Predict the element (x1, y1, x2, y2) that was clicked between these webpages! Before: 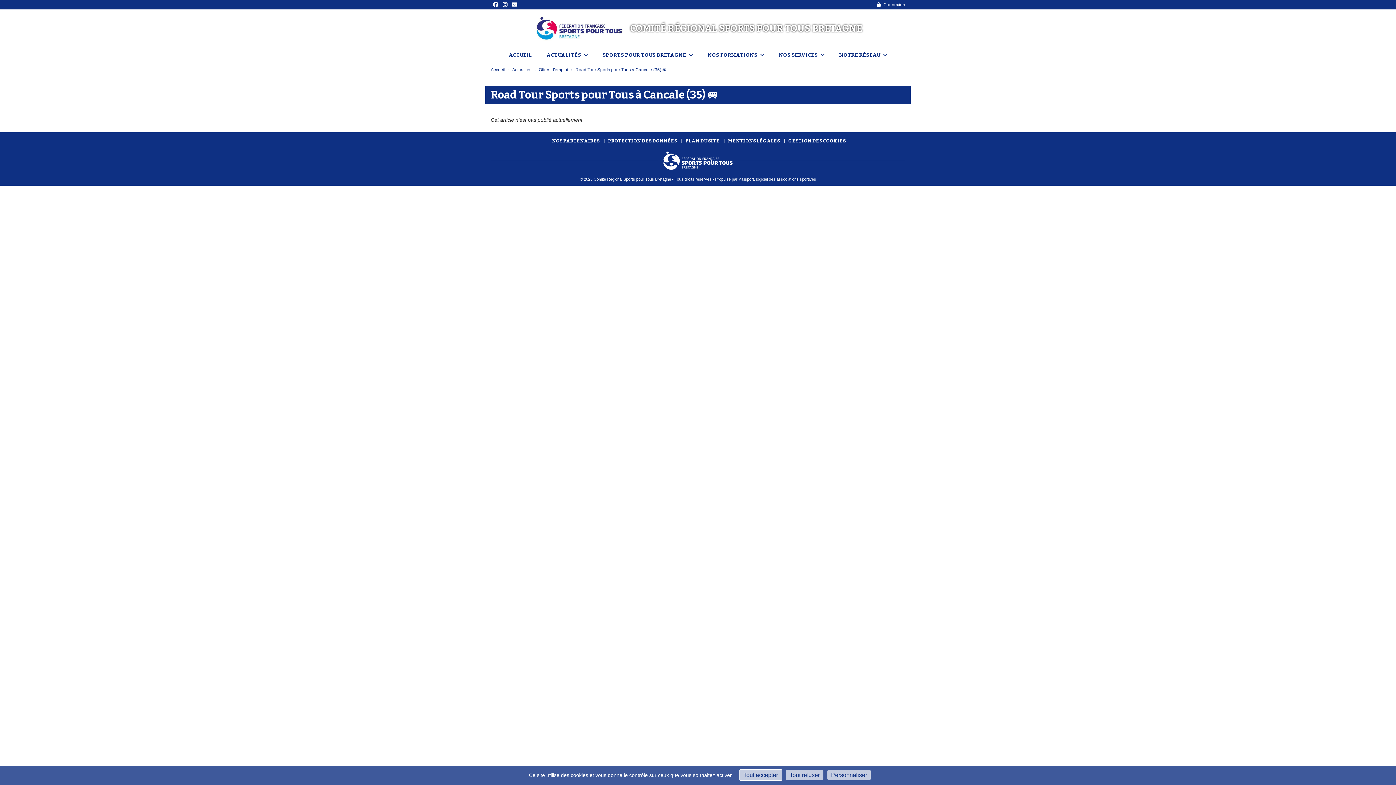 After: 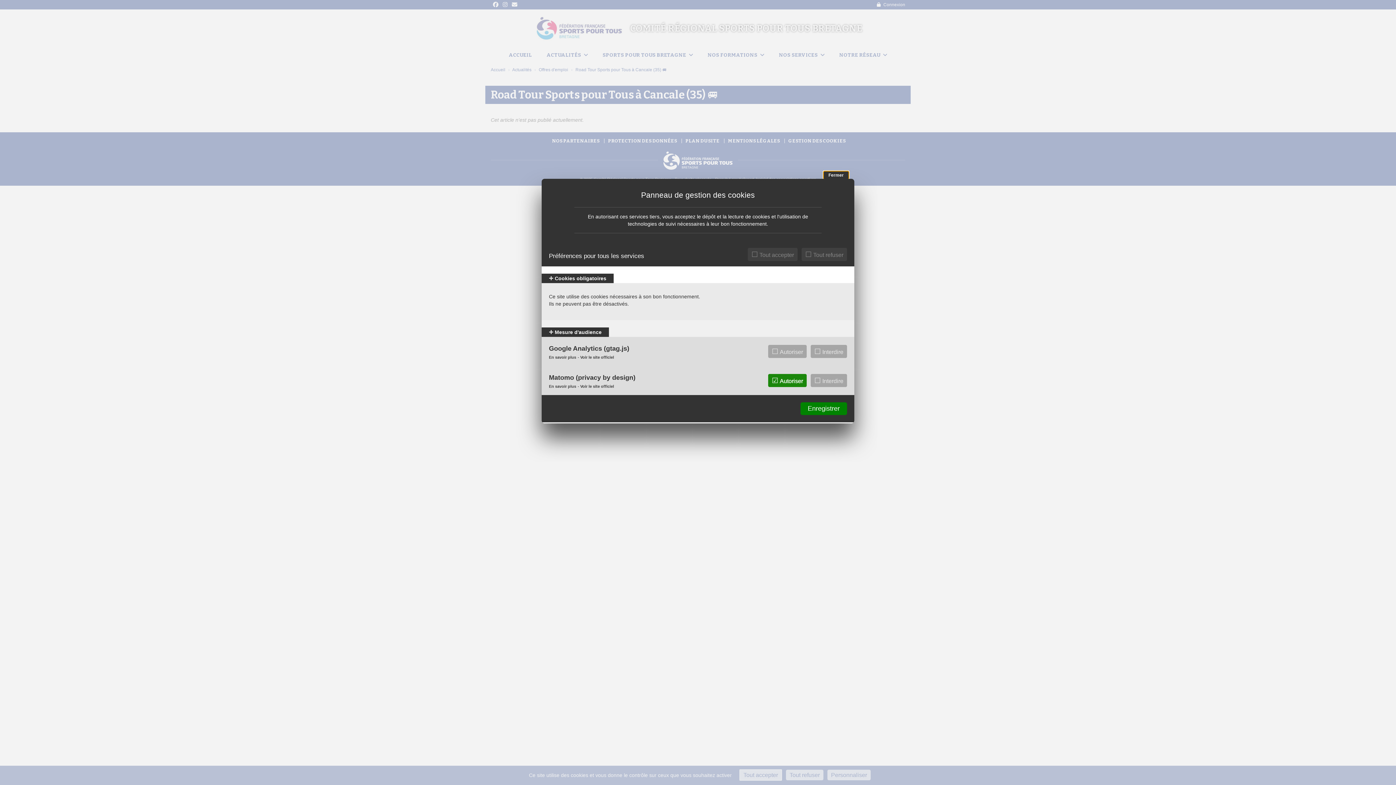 Action: label: GESTION DES COOKIES bbox: (784, 134, 848, 146)